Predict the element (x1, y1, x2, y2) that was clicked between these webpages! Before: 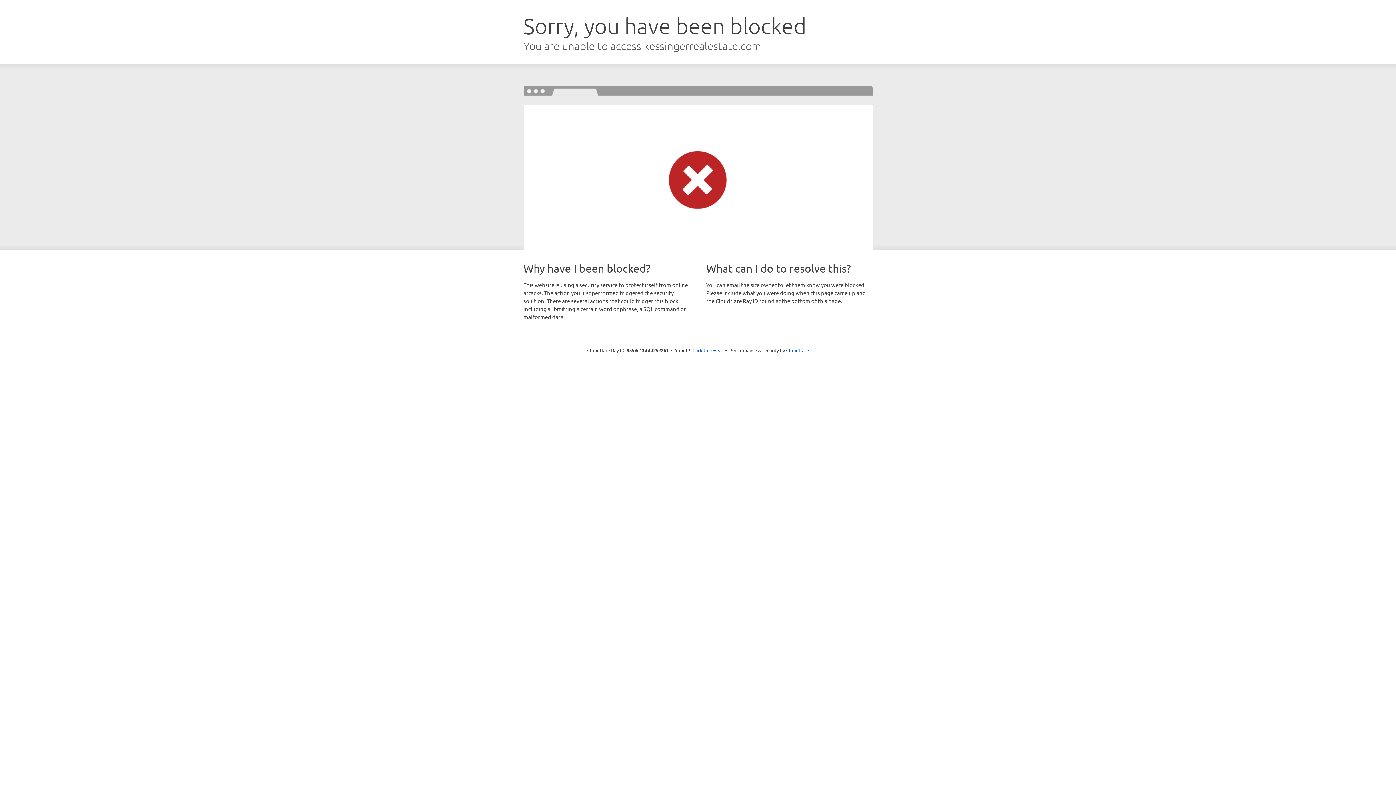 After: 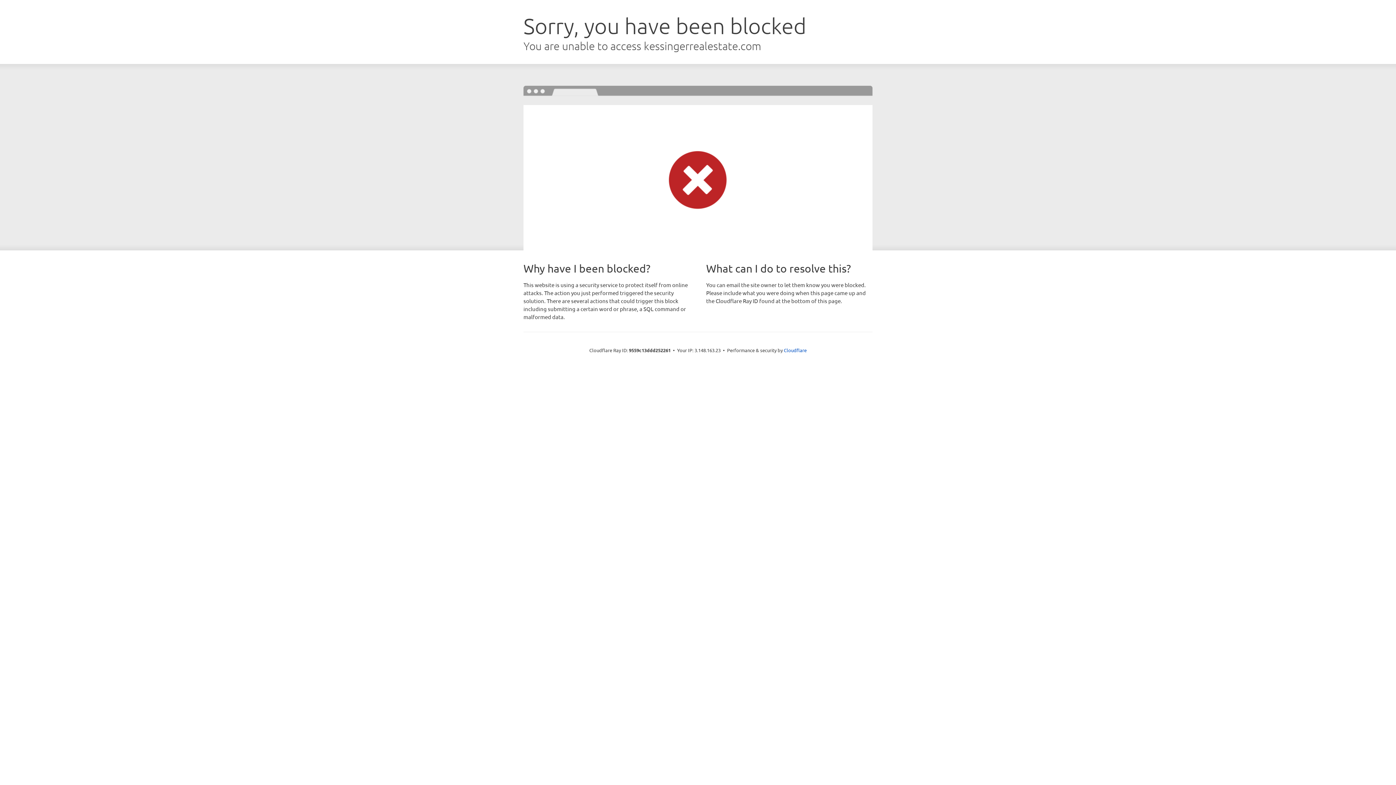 Action: label: Click to reveal bbox: (692, 346, 723, 353)